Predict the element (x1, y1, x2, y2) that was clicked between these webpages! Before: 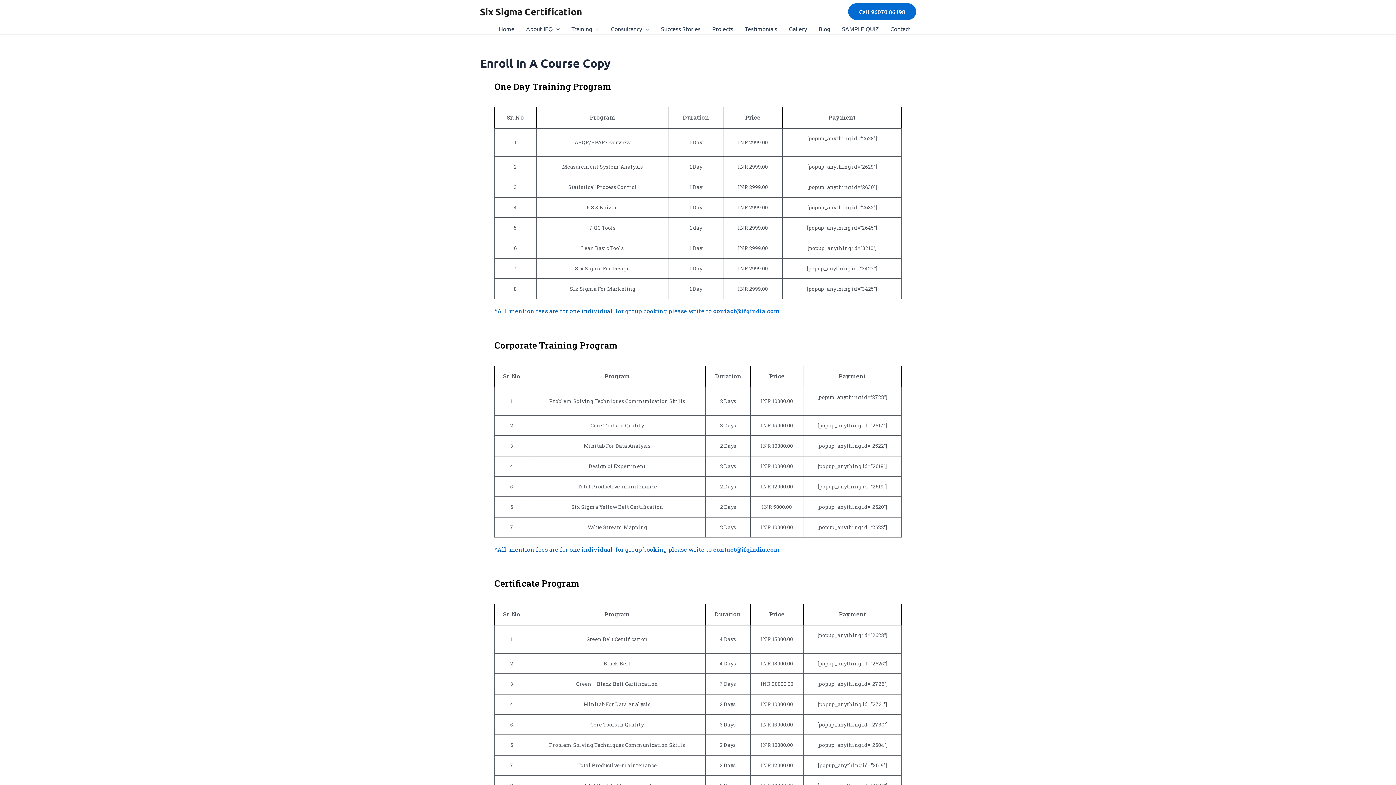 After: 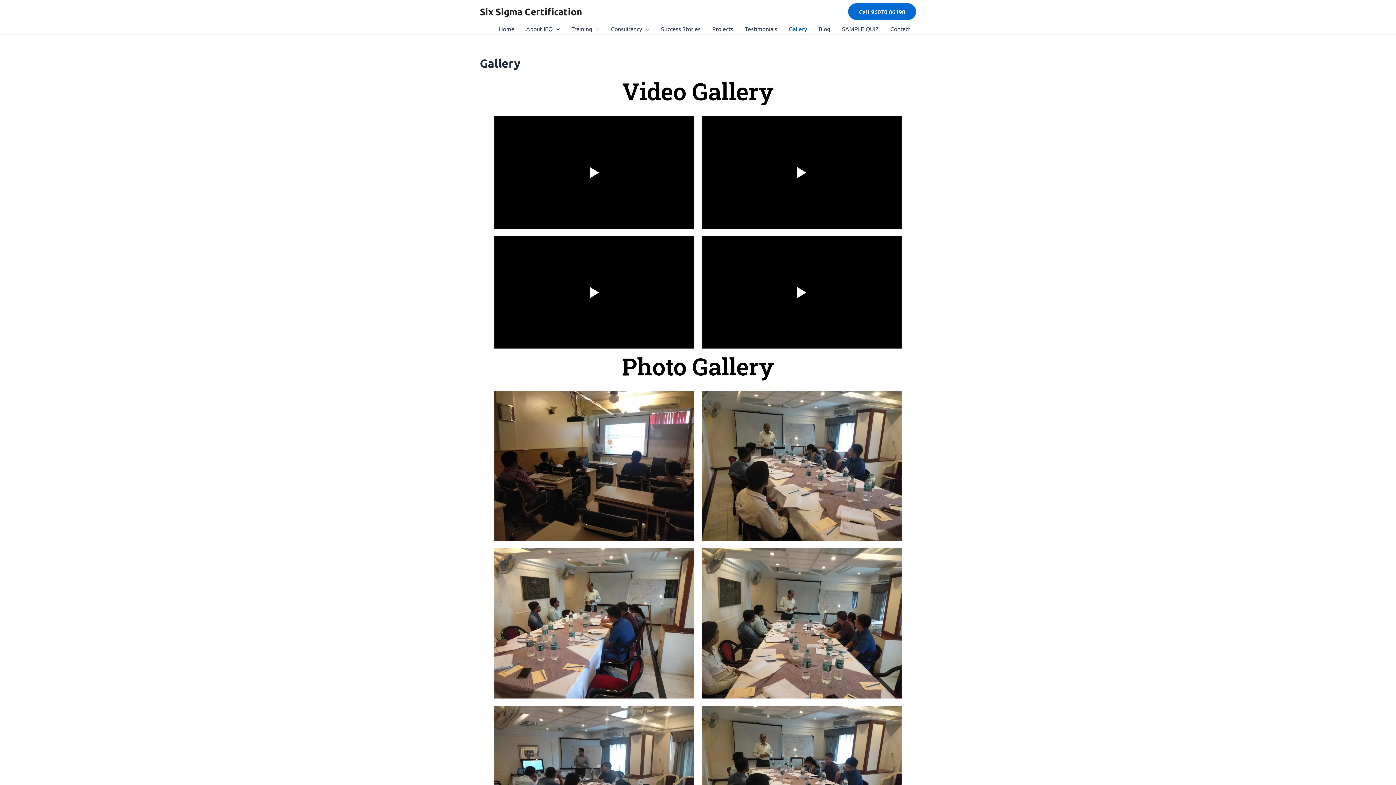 Action: label: Gallery bbox: (783, 23, 813, 34)